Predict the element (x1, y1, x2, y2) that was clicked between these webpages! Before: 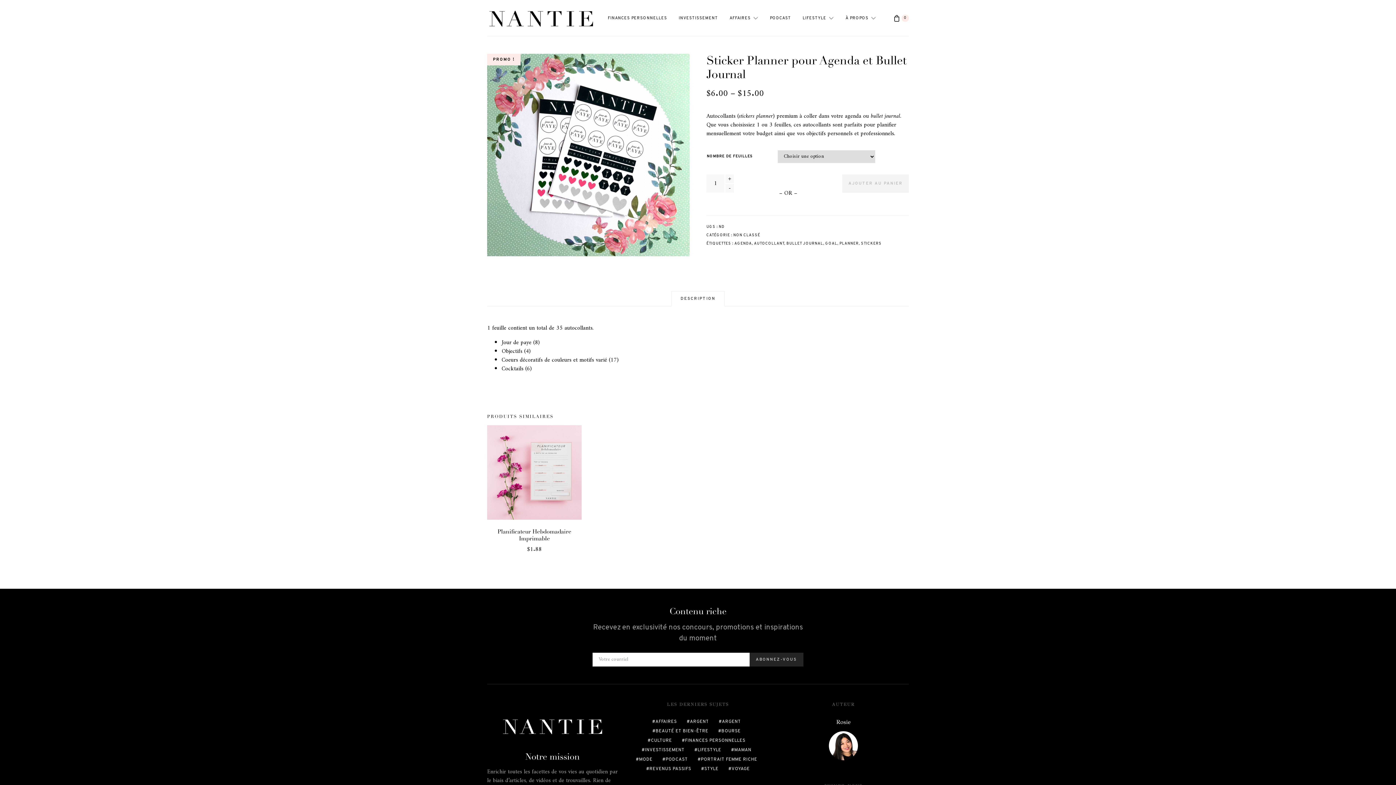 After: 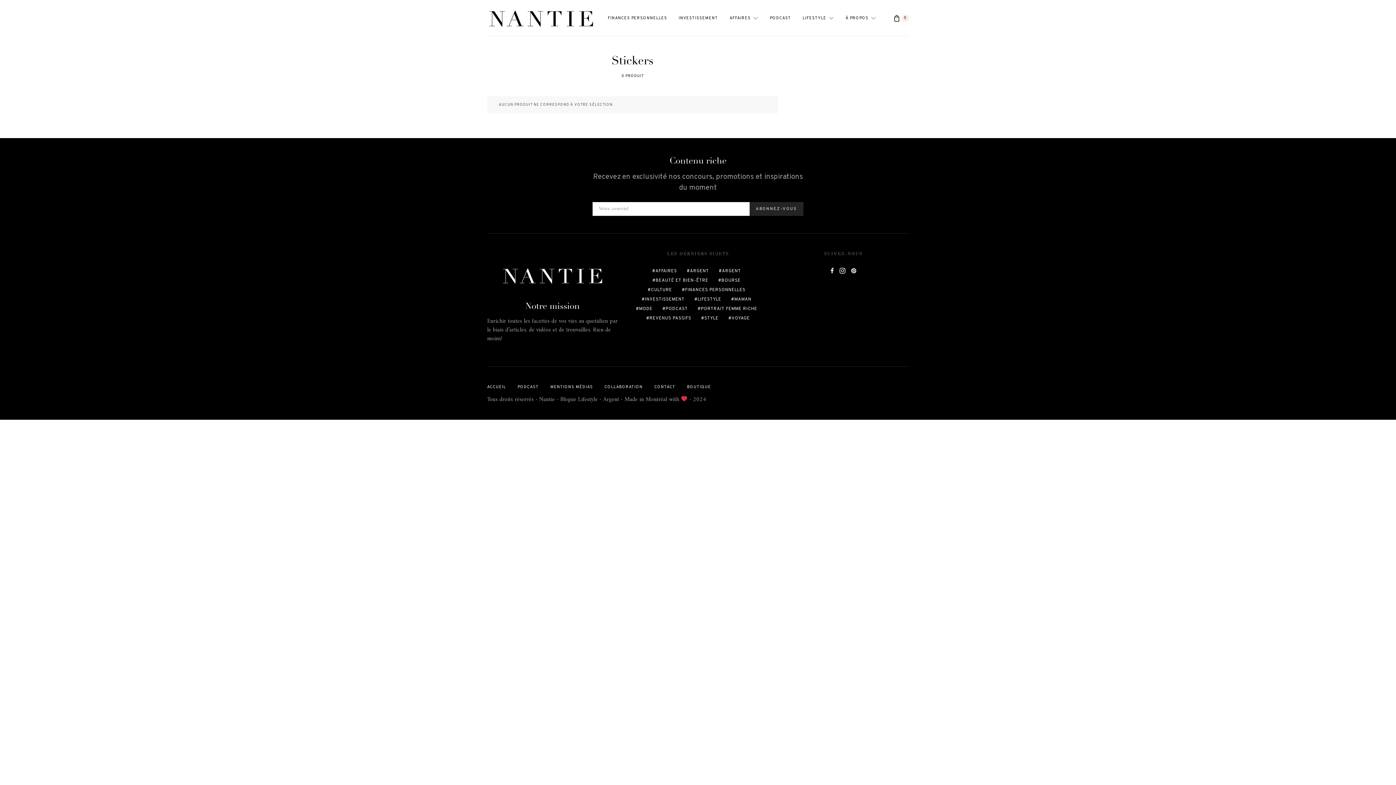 Action: label: STICKERS bbox: (861, 230, 881, 235)